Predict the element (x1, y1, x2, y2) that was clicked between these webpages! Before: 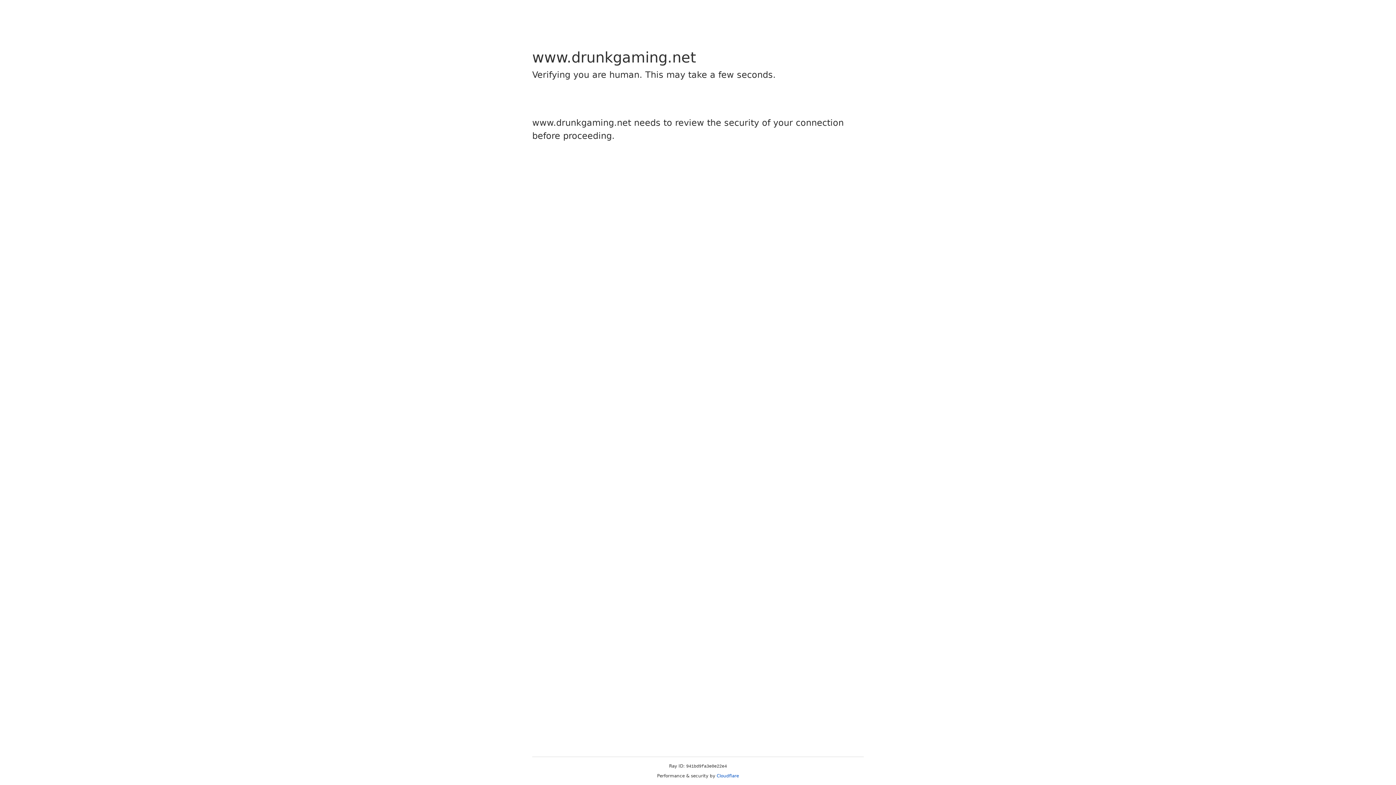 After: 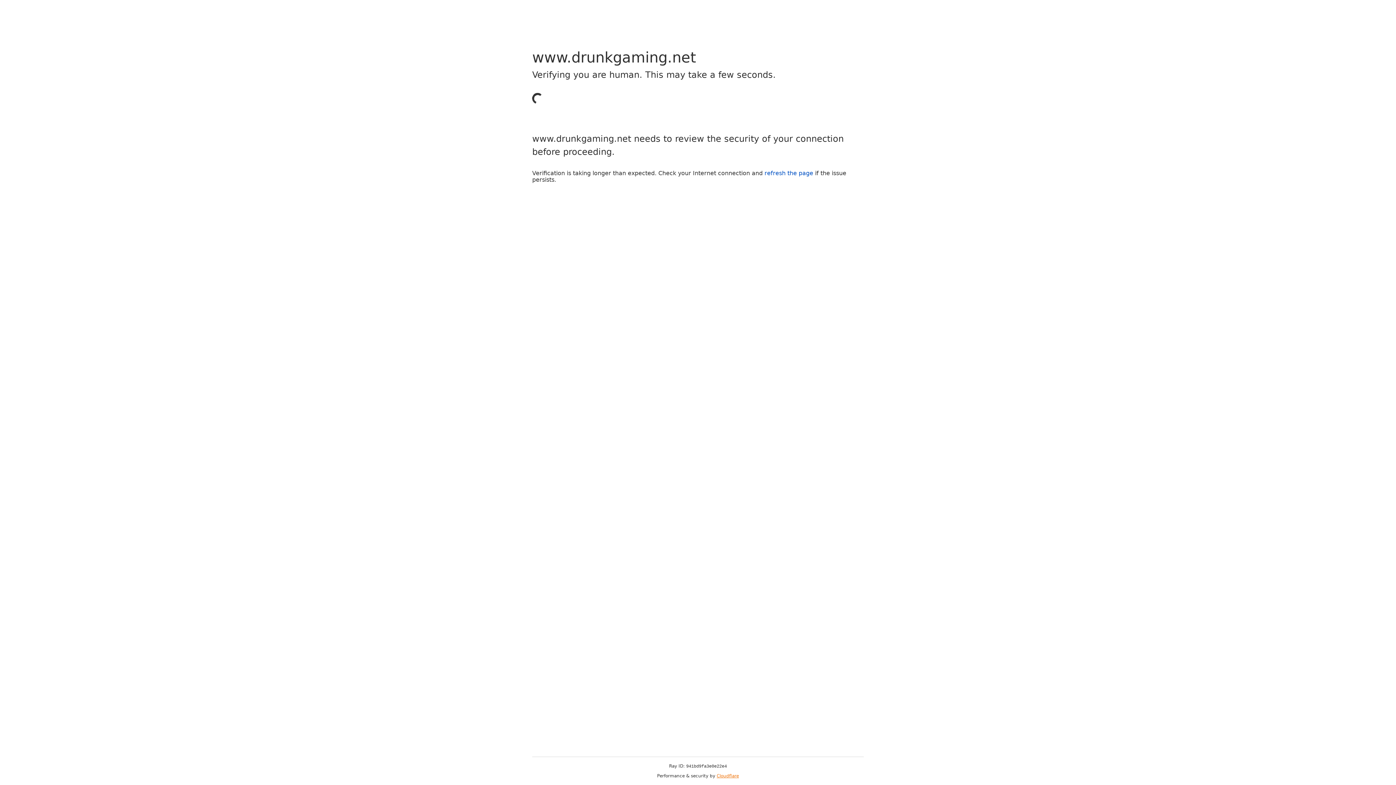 Action: bbox: (716, 773, 739, 778) label: Cloudflare